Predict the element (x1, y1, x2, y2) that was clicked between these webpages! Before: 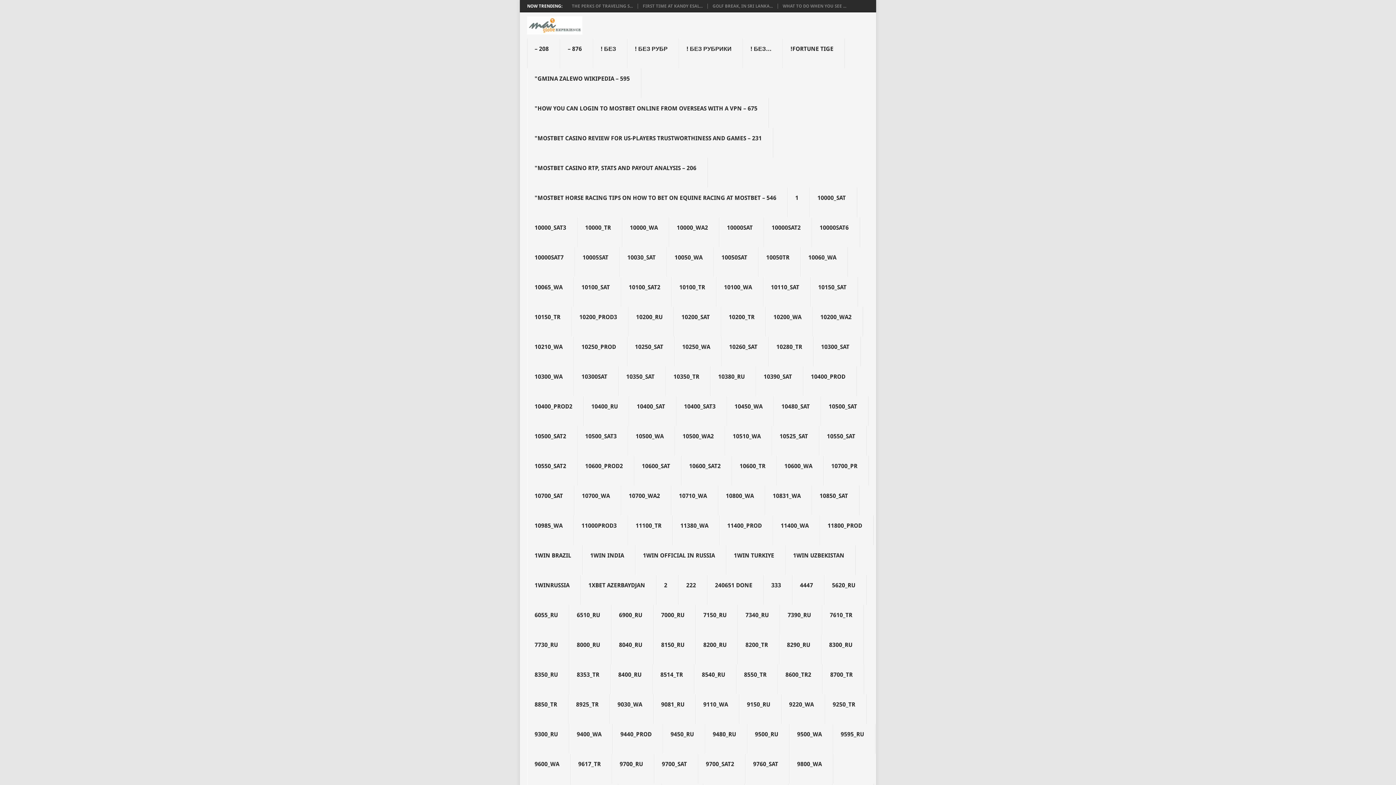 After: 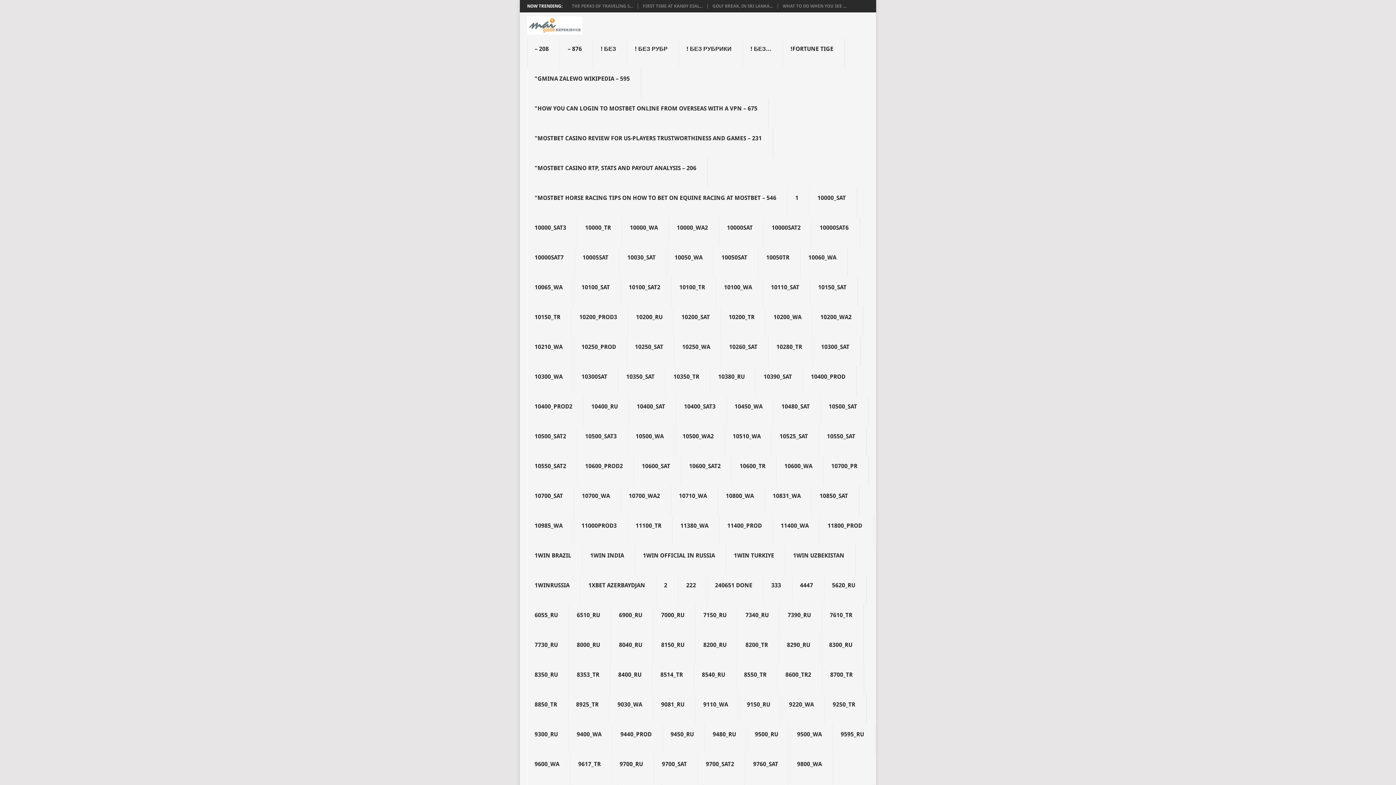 Action: label: 9617_TR bbox: (570, 754, 612, 784)